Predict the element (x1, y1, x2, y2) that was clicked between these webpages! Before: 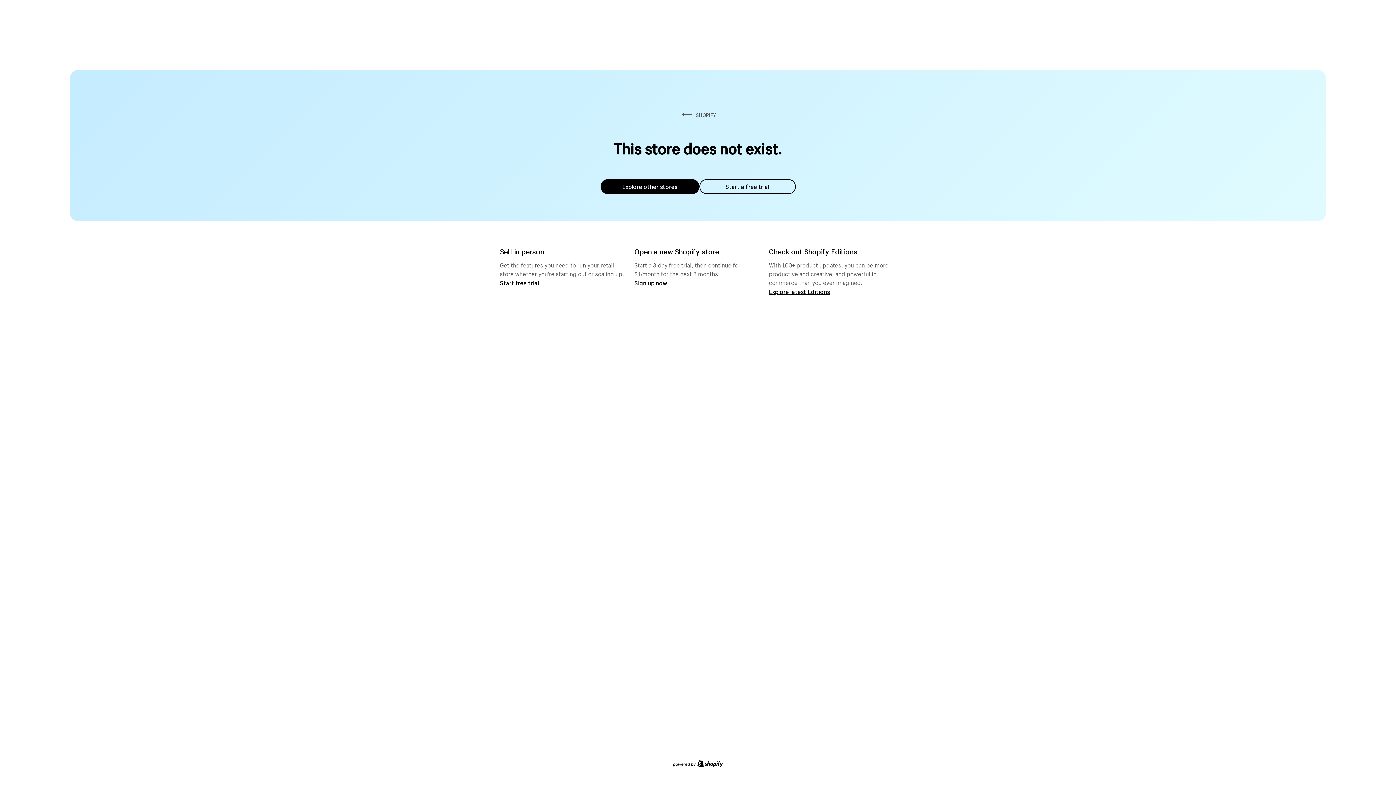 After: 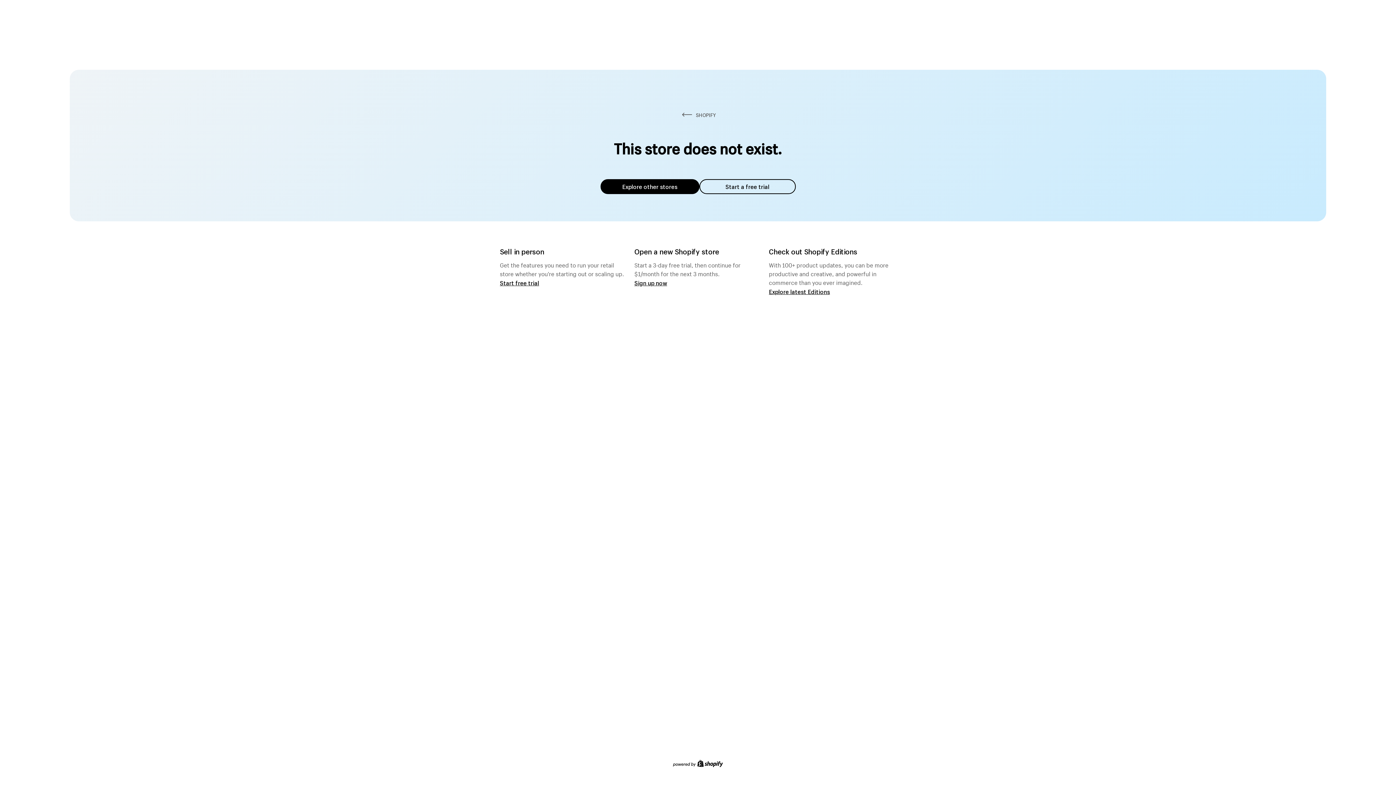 Action: label: Explore other stores bbox: (600, 179, 699, 194)